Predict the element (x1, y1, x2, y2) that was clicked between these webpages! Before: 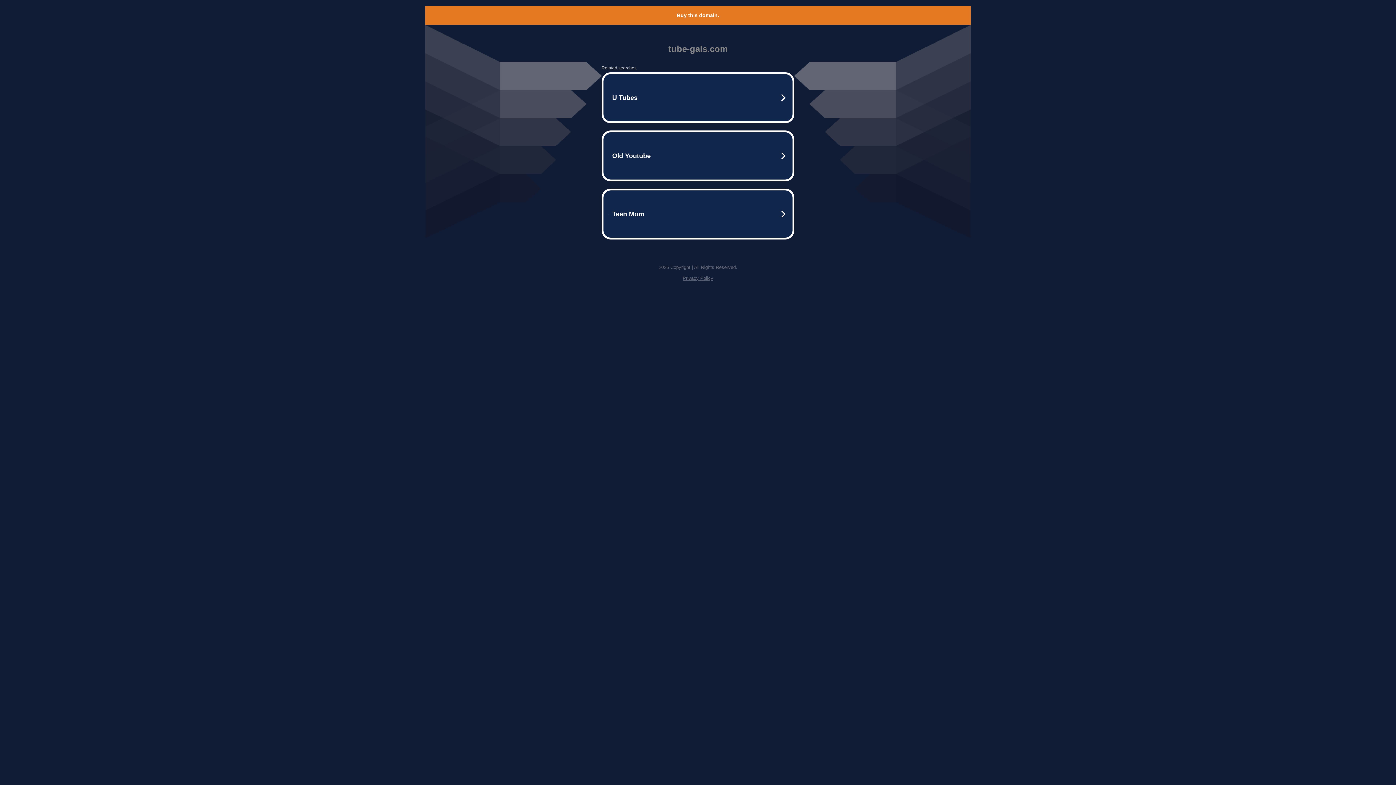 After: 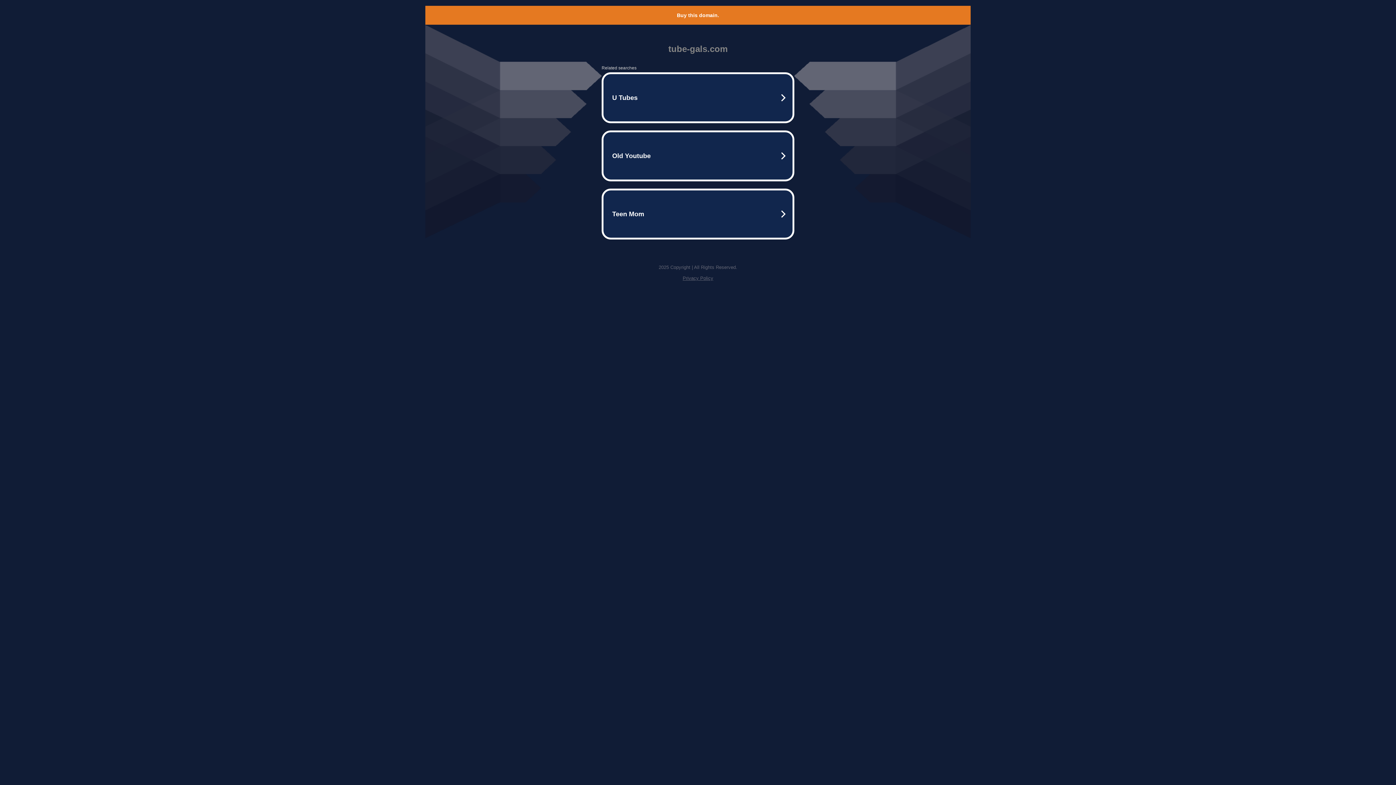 Action: label: Buy this domain. bbox: (677, 12, 719, 18)